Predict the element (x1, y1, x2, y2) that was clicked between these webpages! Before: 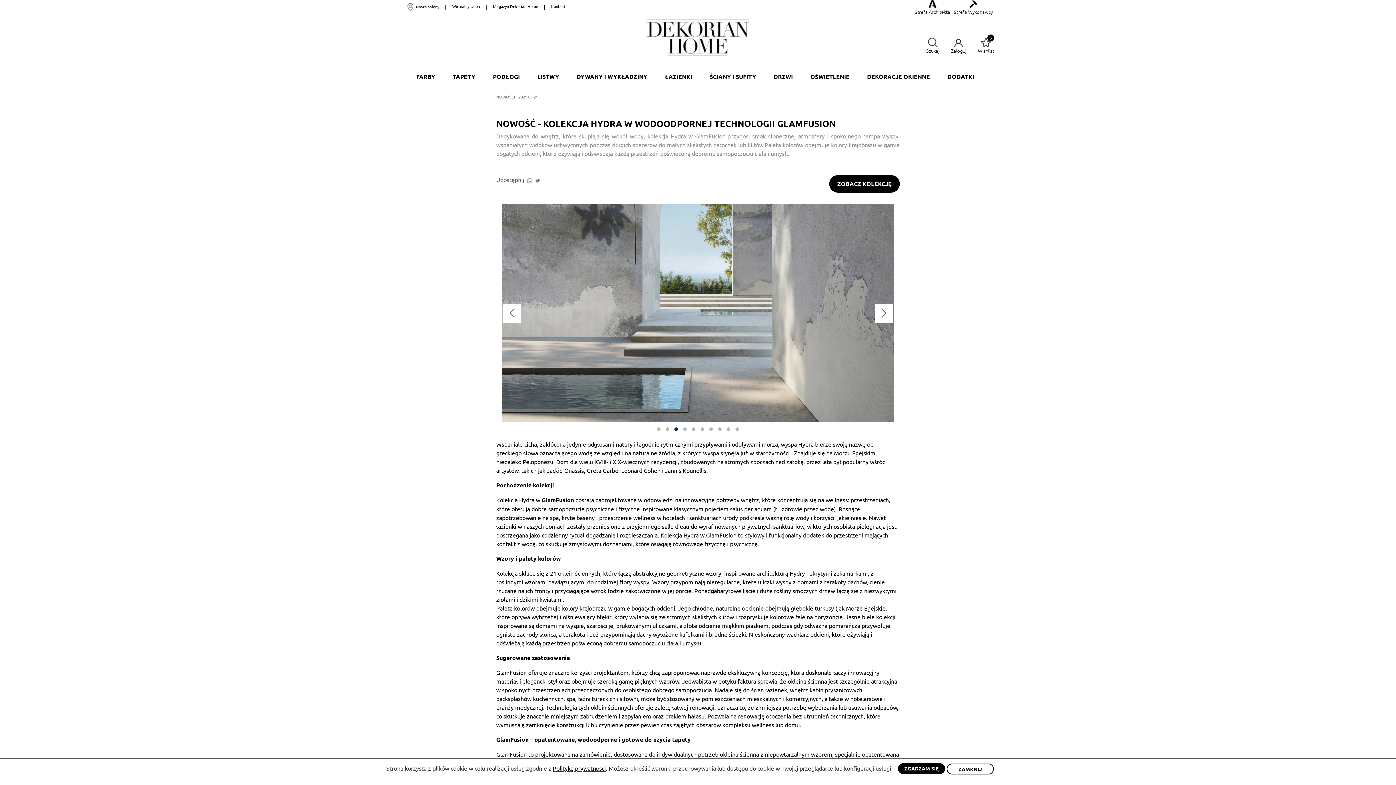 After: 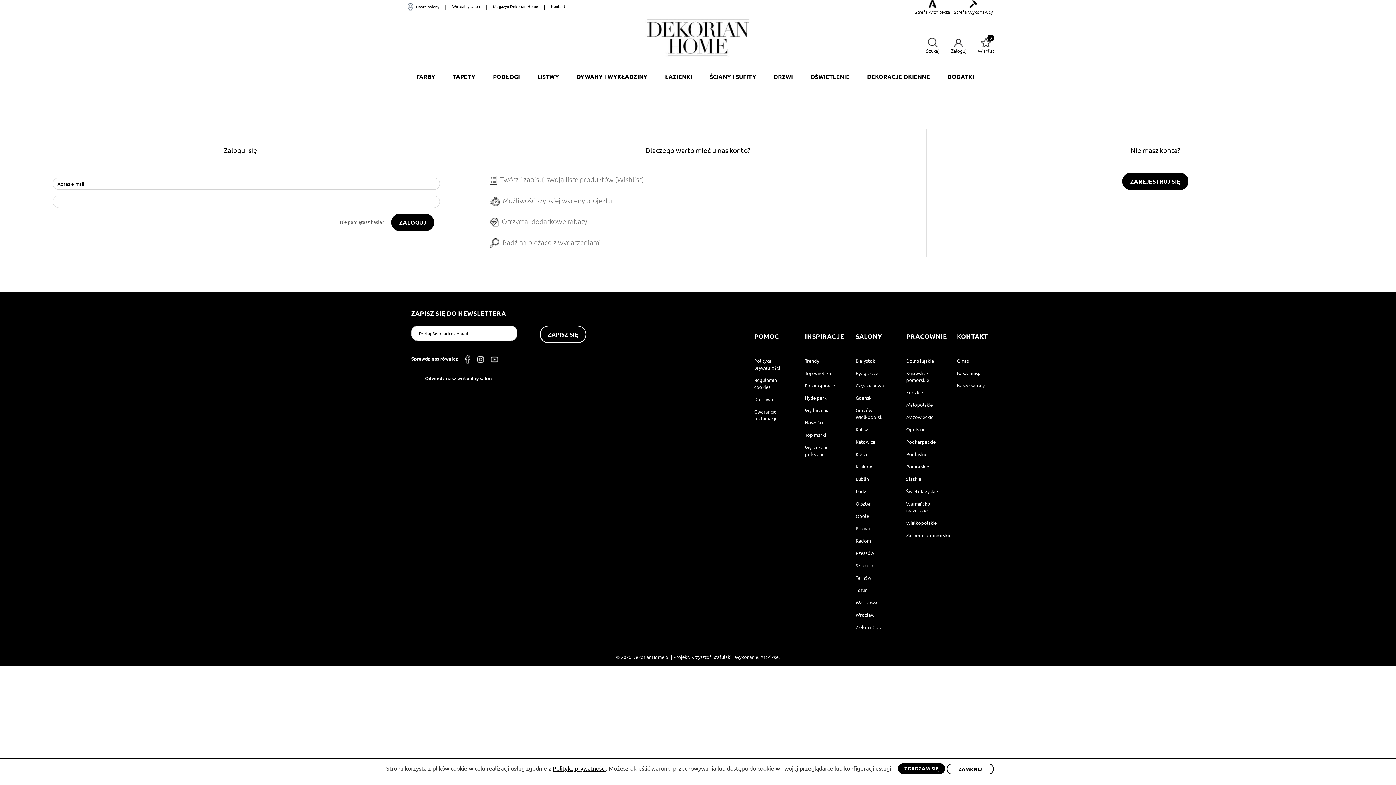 Action: label: 
Zaloguj bbox: (951, 38, 966, 54)